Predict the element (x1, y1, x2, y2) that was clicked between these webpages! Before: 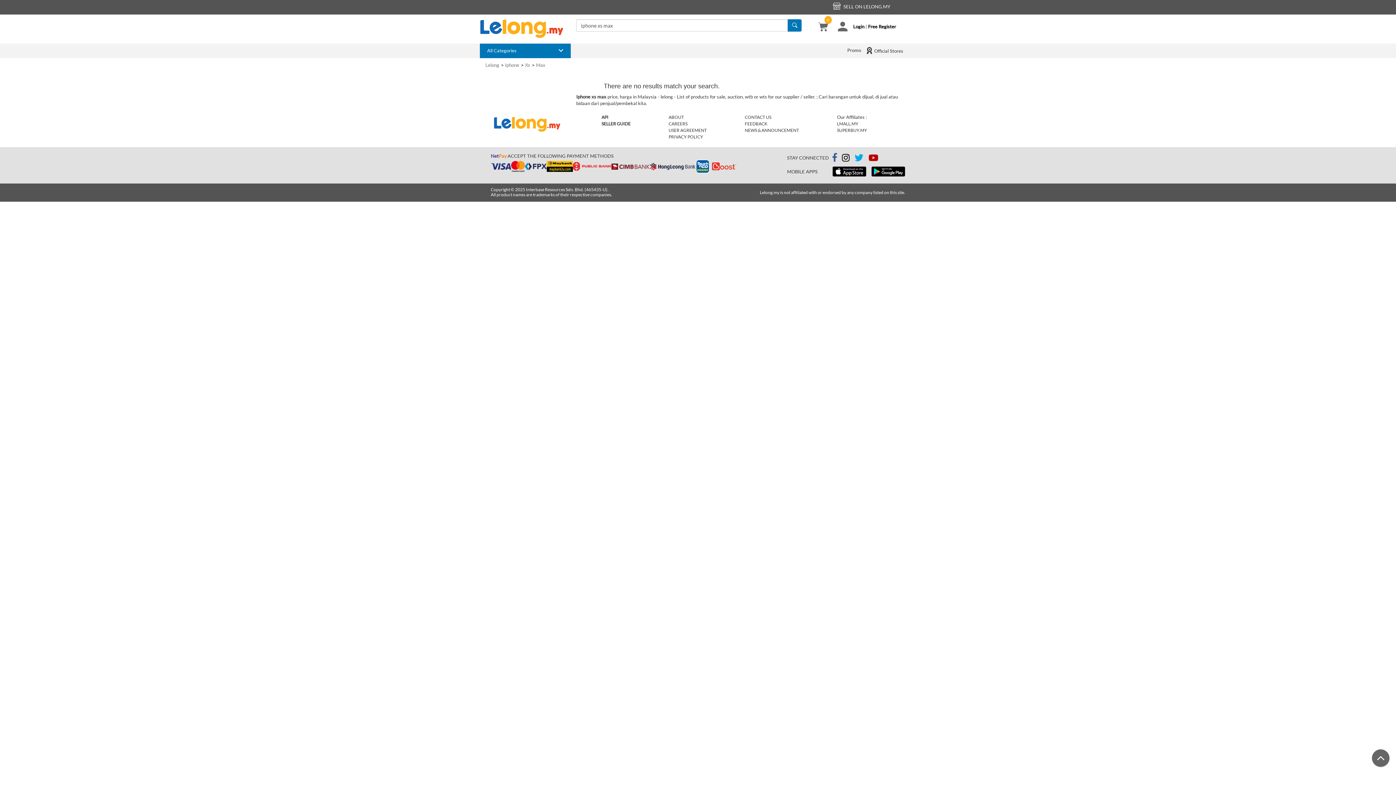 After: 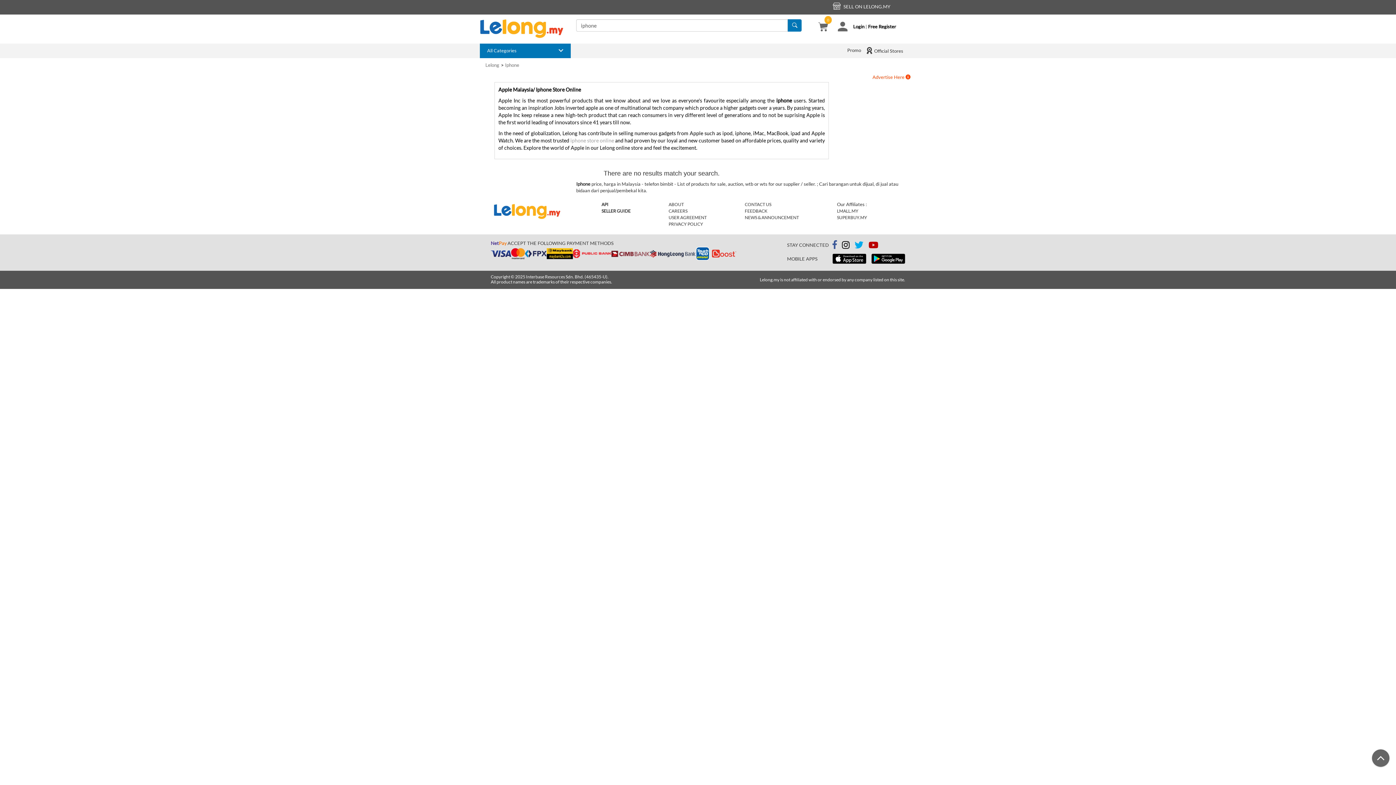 Action: label: Iphone bbox: (505, 62, 524, 68)